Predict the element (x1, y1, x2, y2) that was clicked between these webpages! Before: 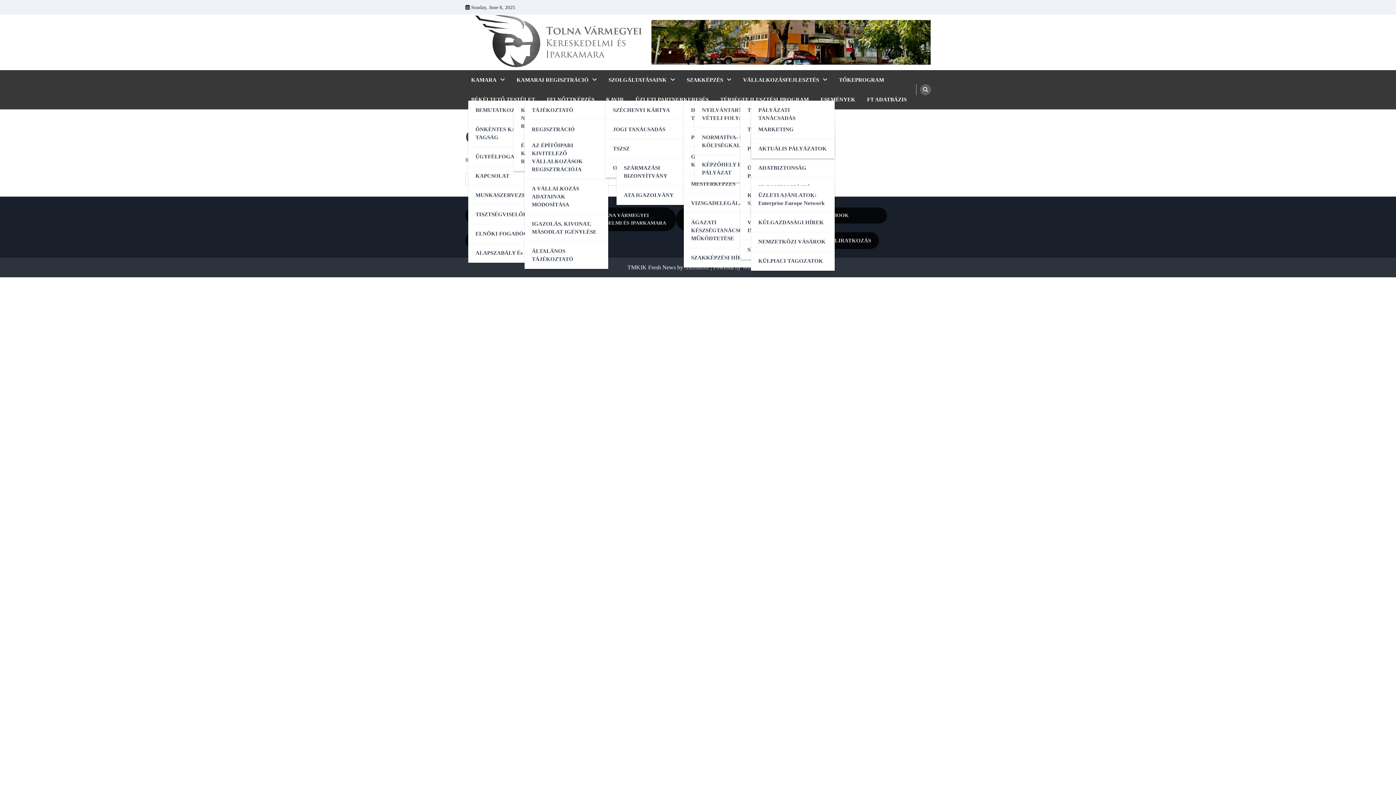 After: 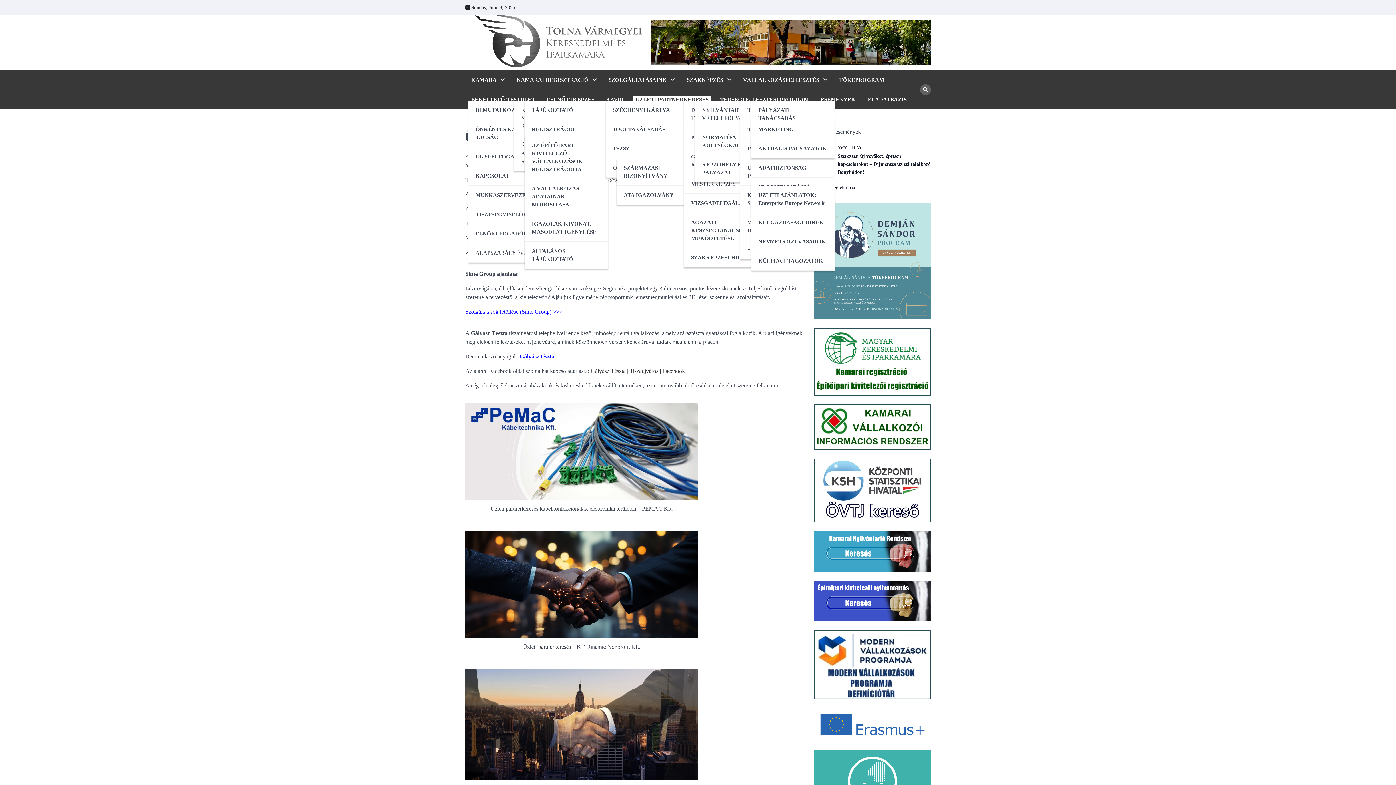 Action: bbox: (632, 95, 711, 103) label: ÜZLETI PARTNERKERESÉS